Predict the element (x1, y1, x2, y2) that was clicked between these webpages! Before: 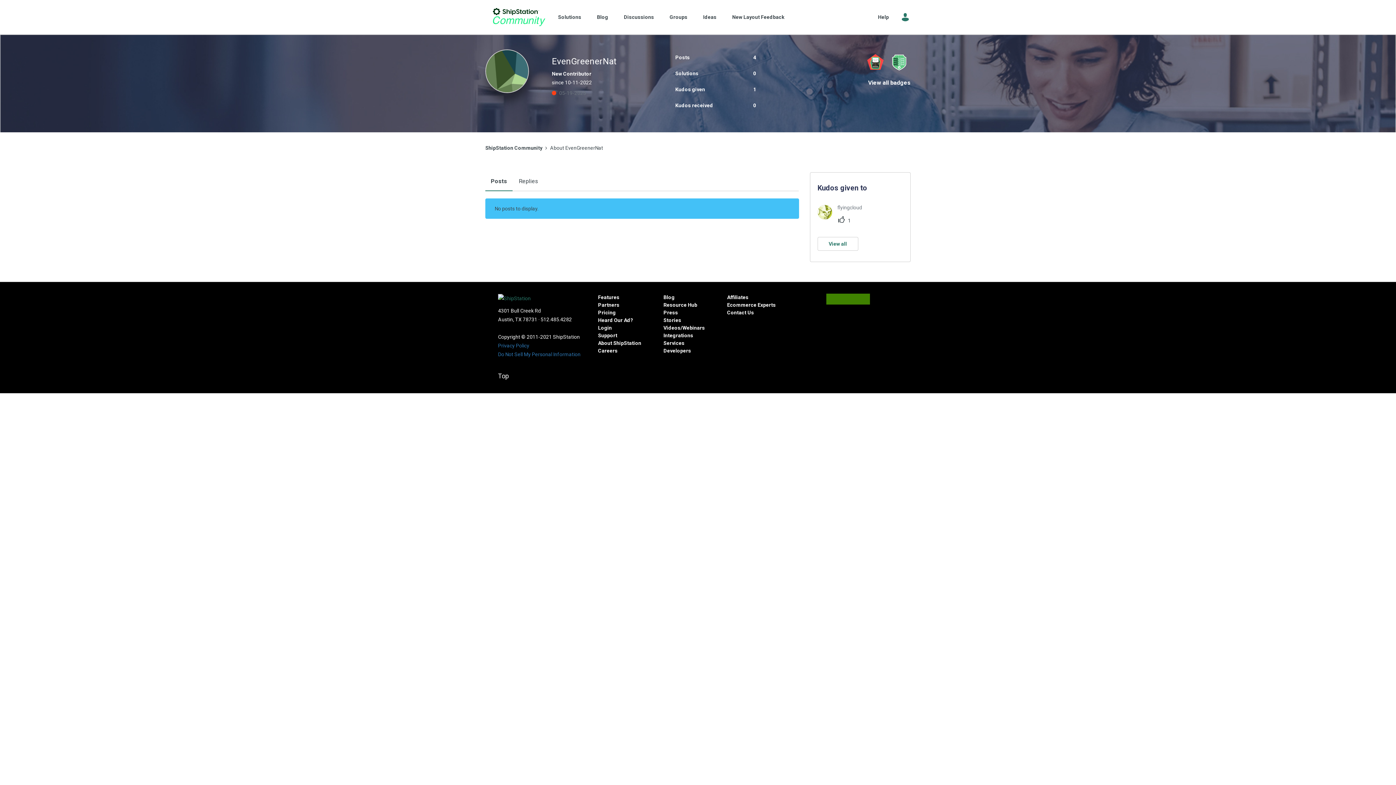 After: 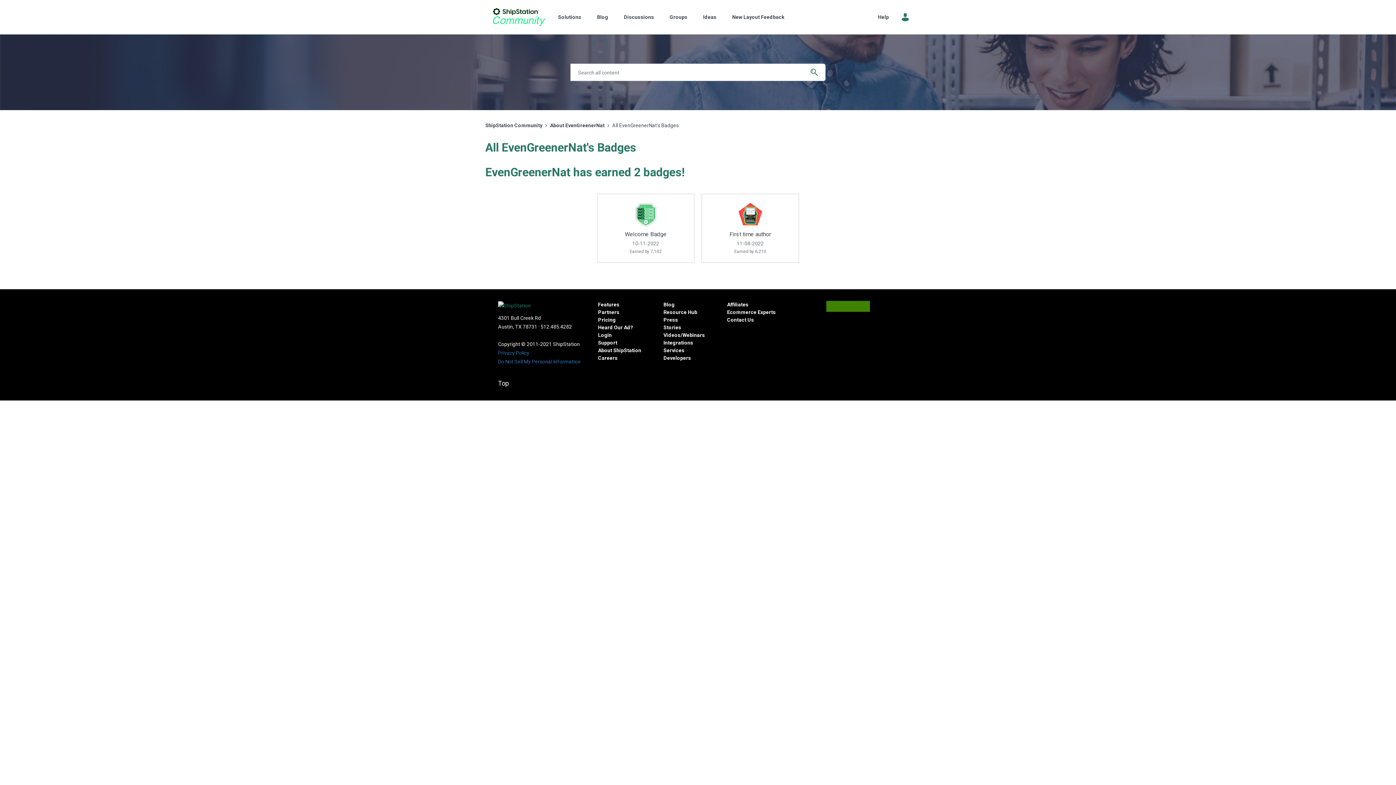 Action: bbox: (868, 79, 910, 86) label: View all badges